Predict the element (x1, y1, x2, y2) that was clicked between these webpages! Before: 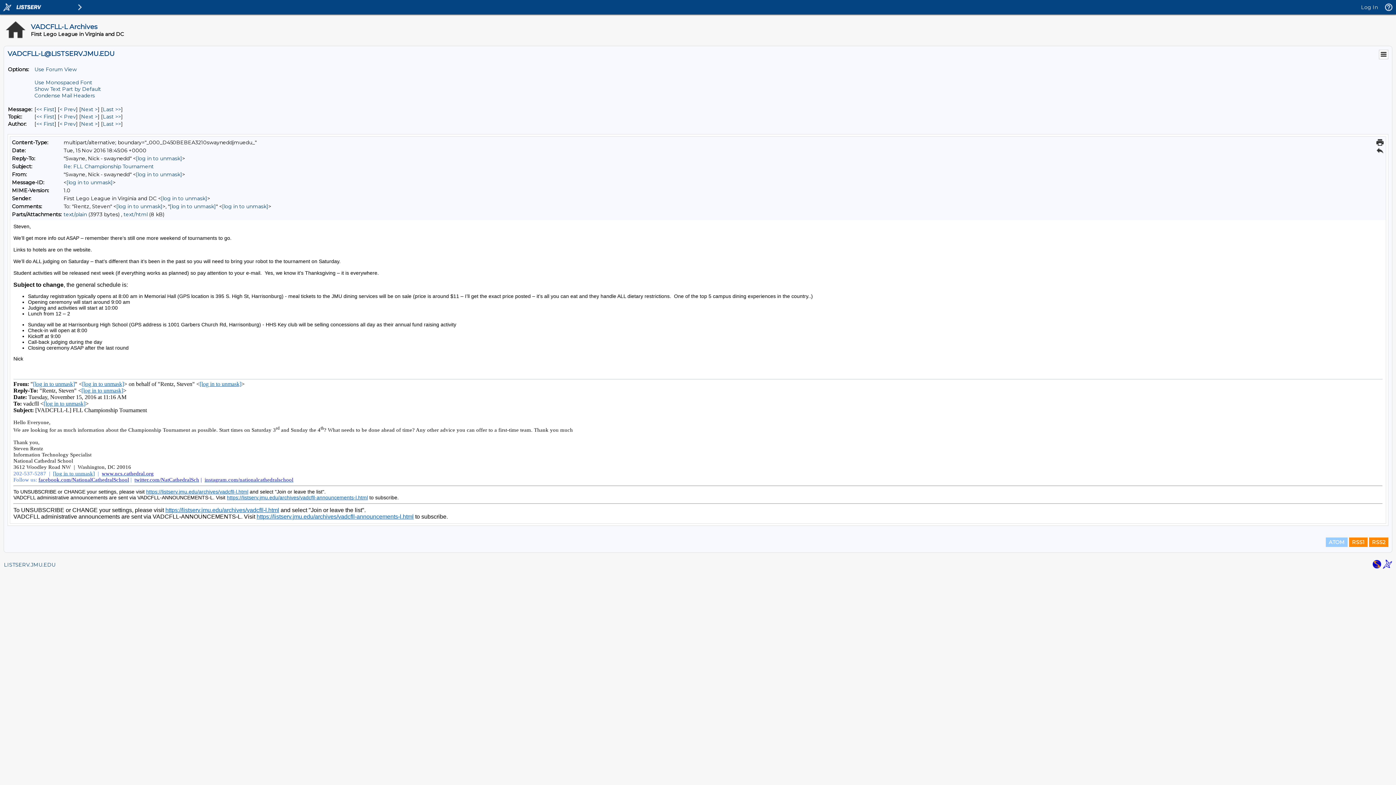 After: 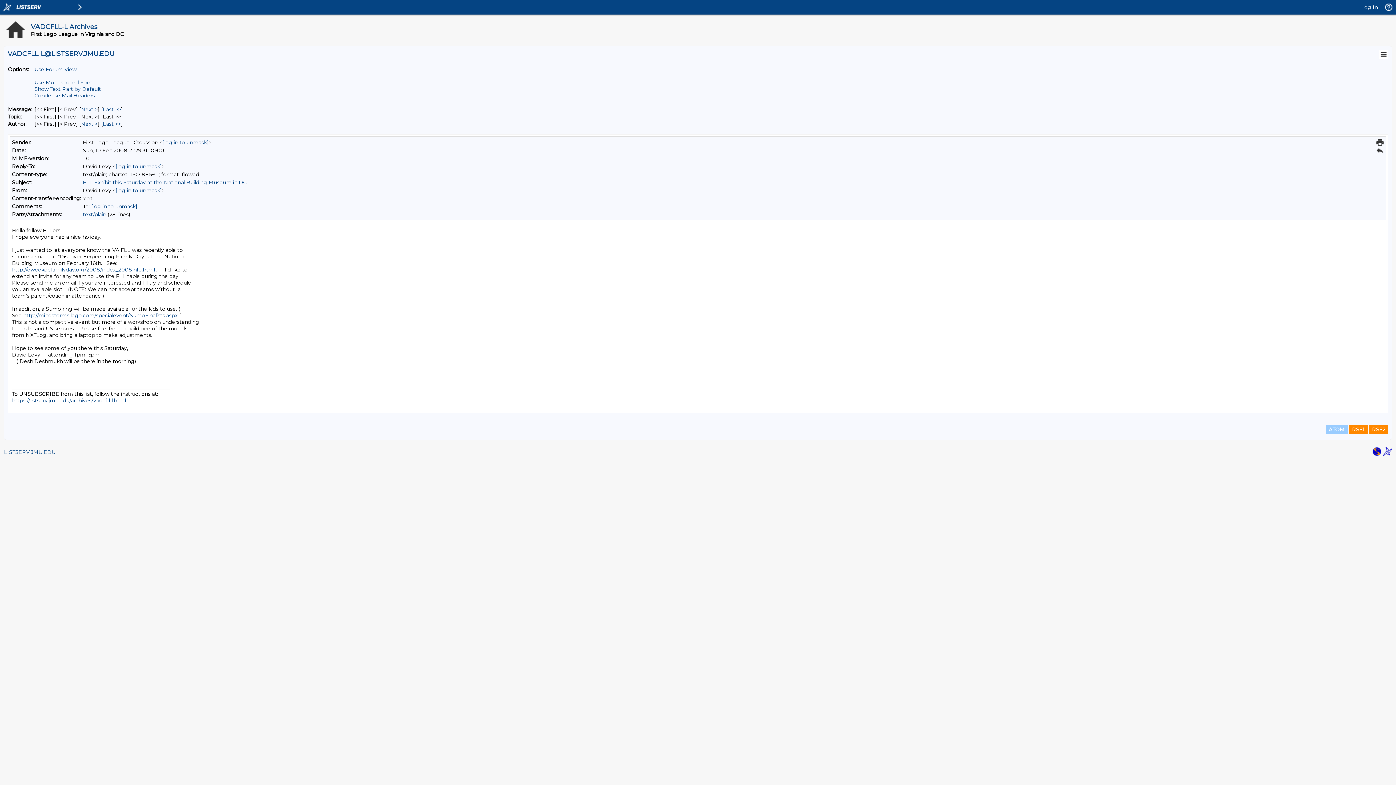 Action: bbox: (36, 106, 54, 112) label: First Message